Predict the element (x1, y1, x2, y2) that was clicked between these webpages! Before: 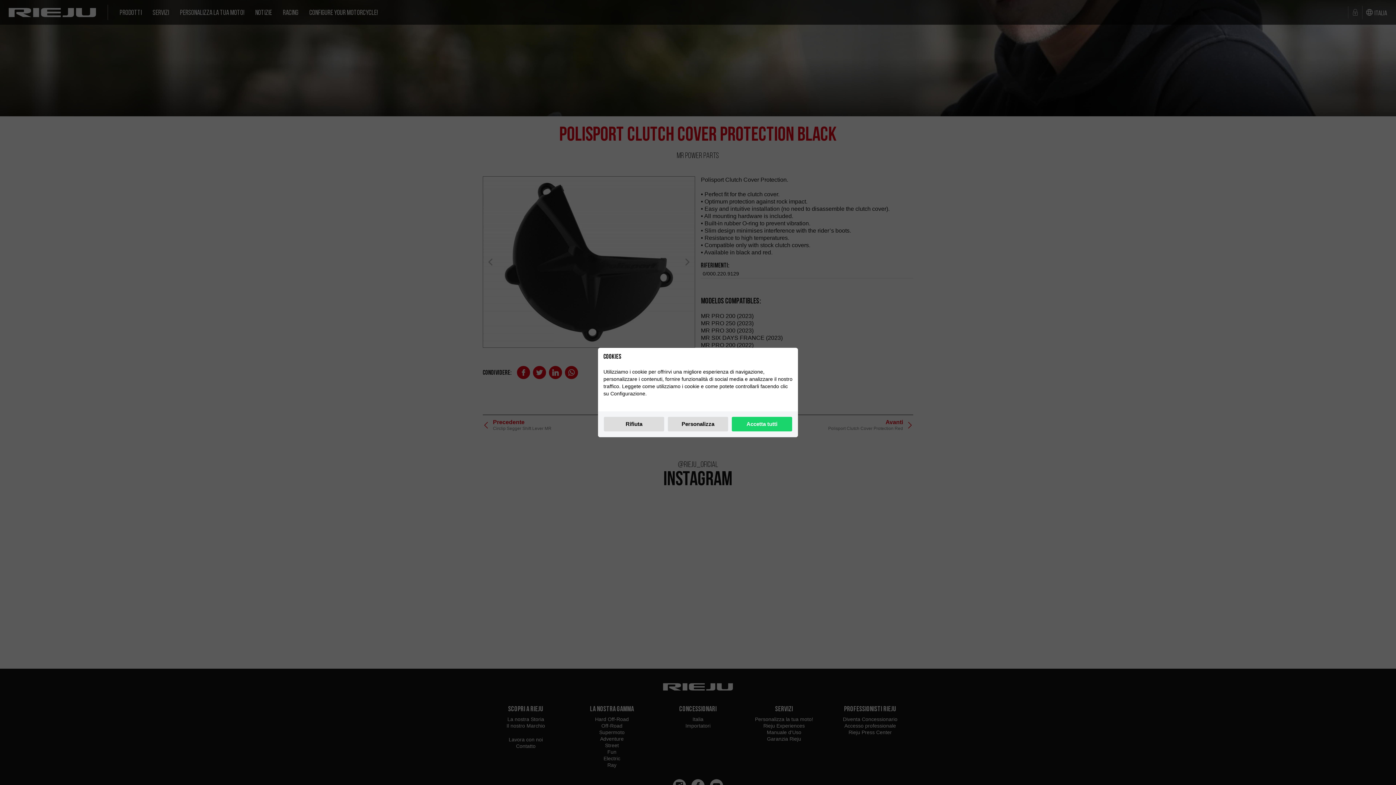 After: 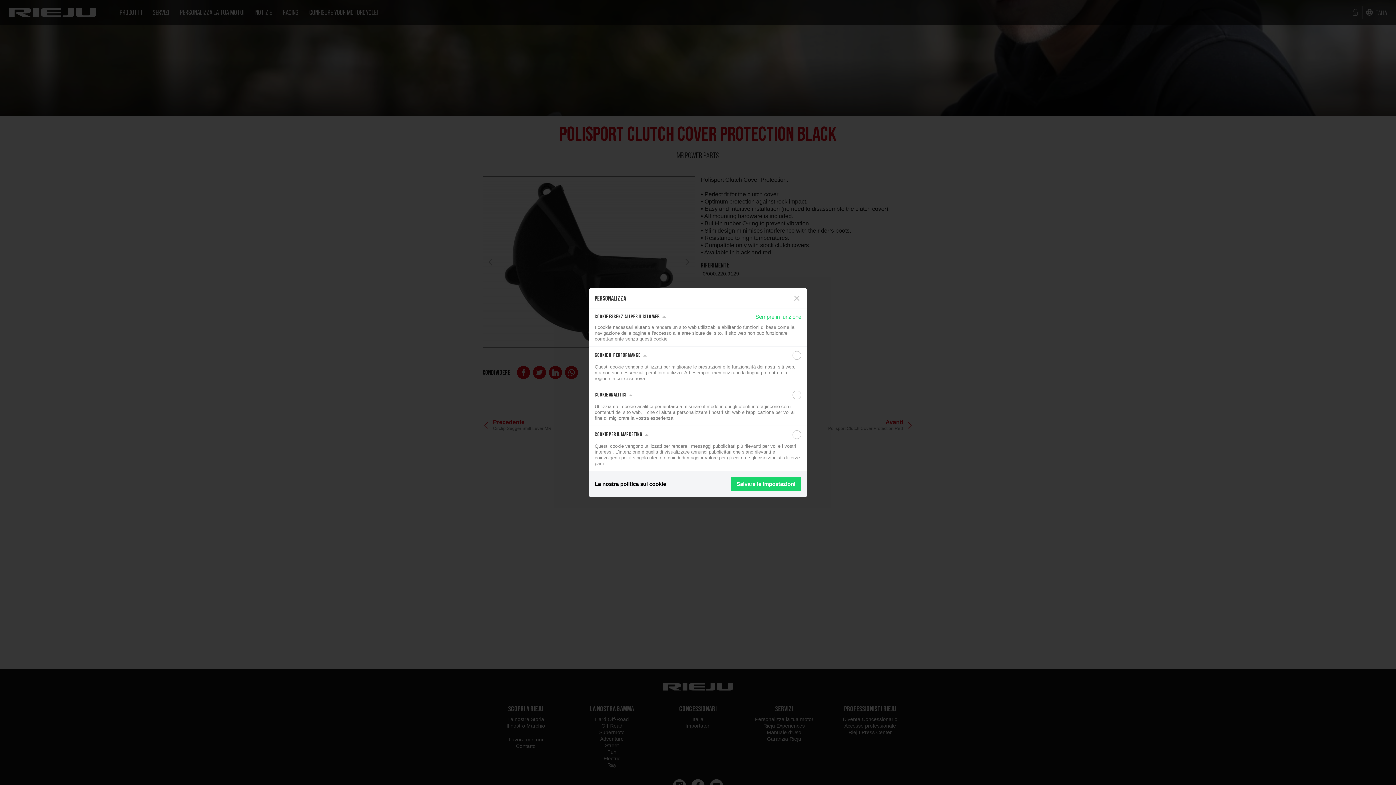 Action: label: Personalizza bbox: (668, 417, 728, 431)